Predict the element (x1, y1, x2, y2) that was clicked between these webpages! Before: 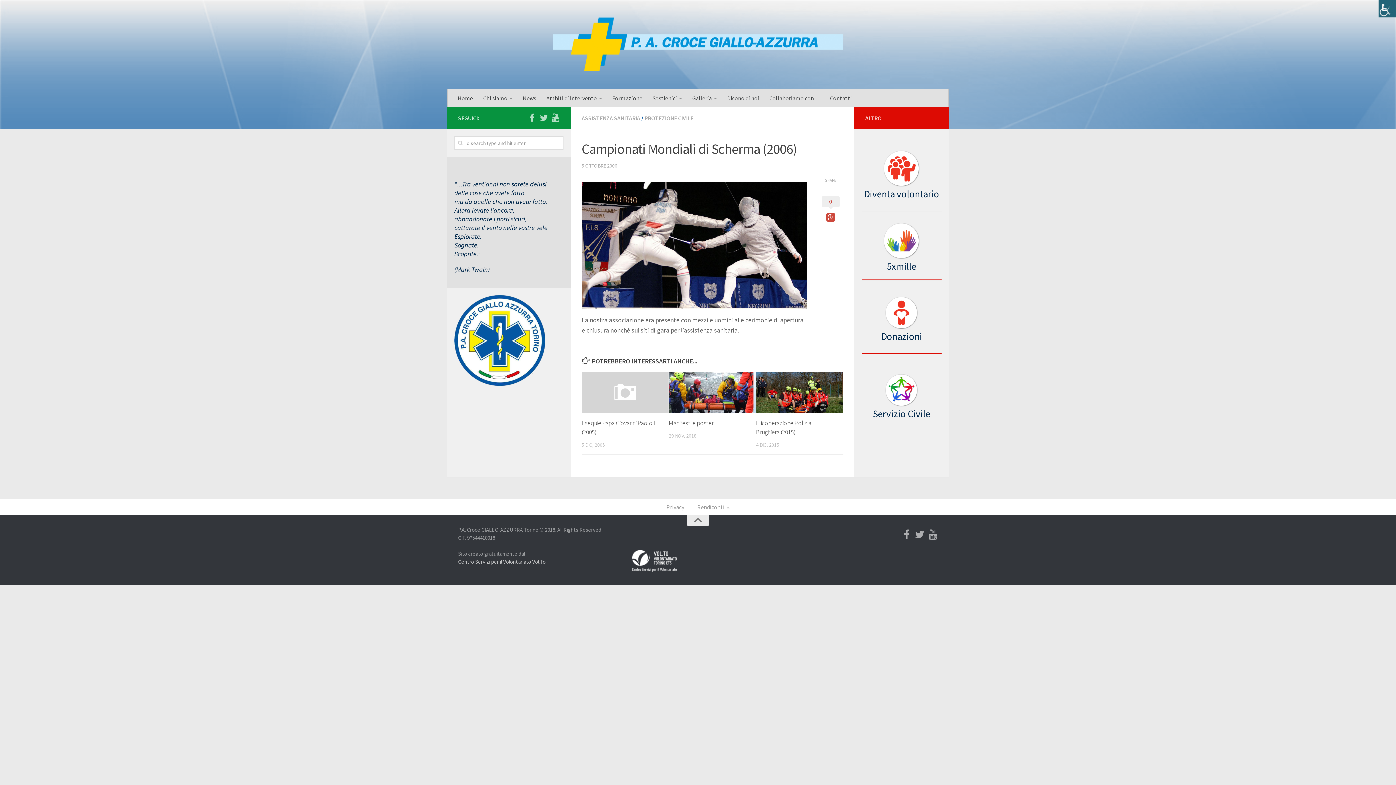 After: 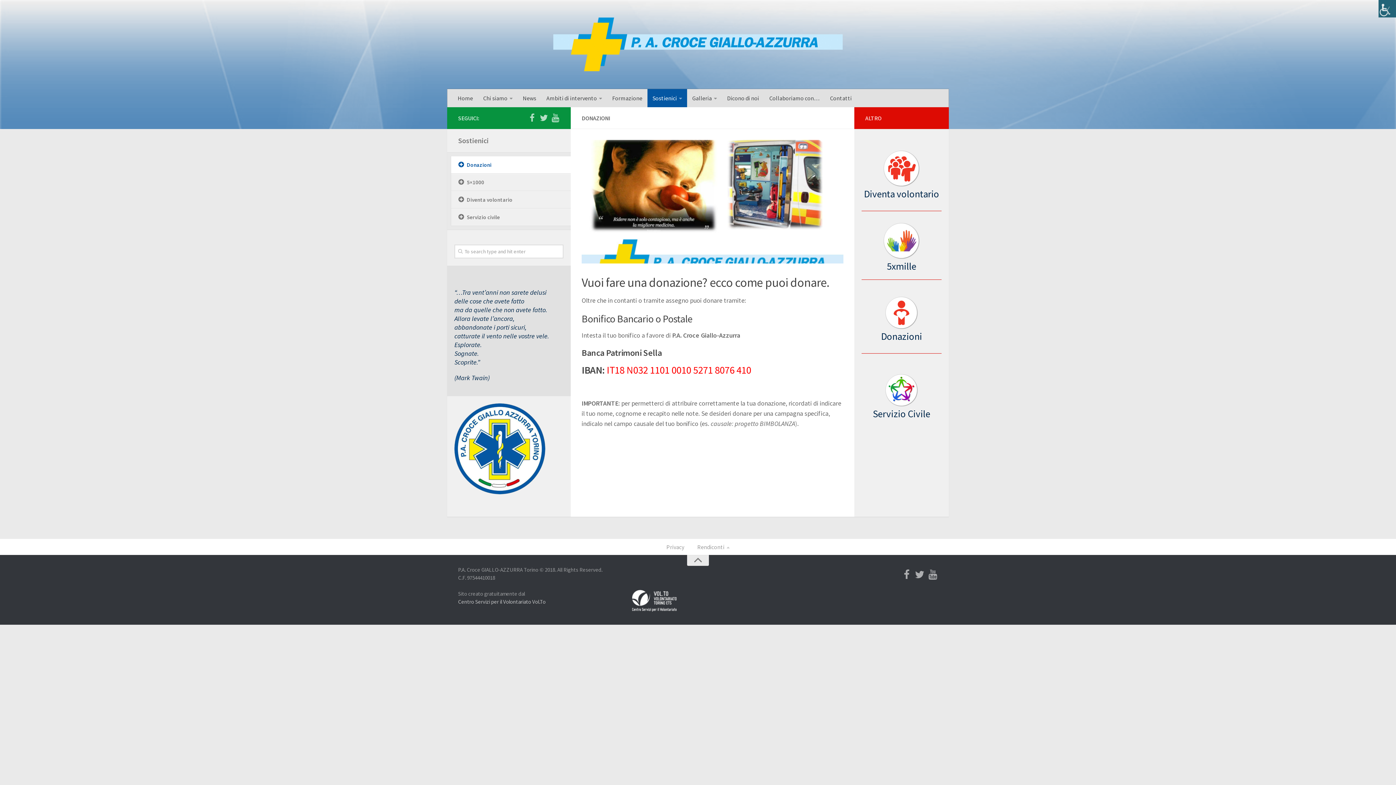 Action: label: Servizio Civile bbox: (873, 407, 930, 420)